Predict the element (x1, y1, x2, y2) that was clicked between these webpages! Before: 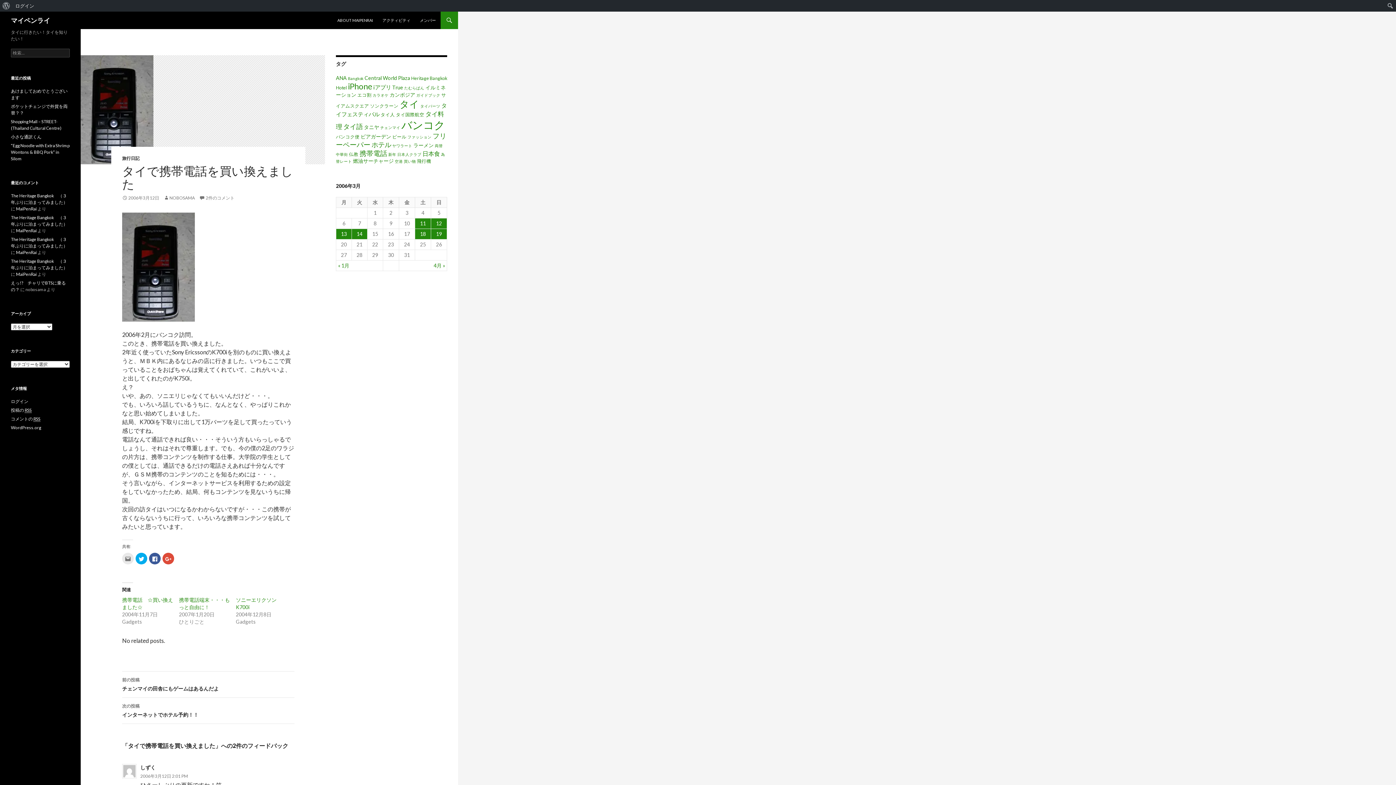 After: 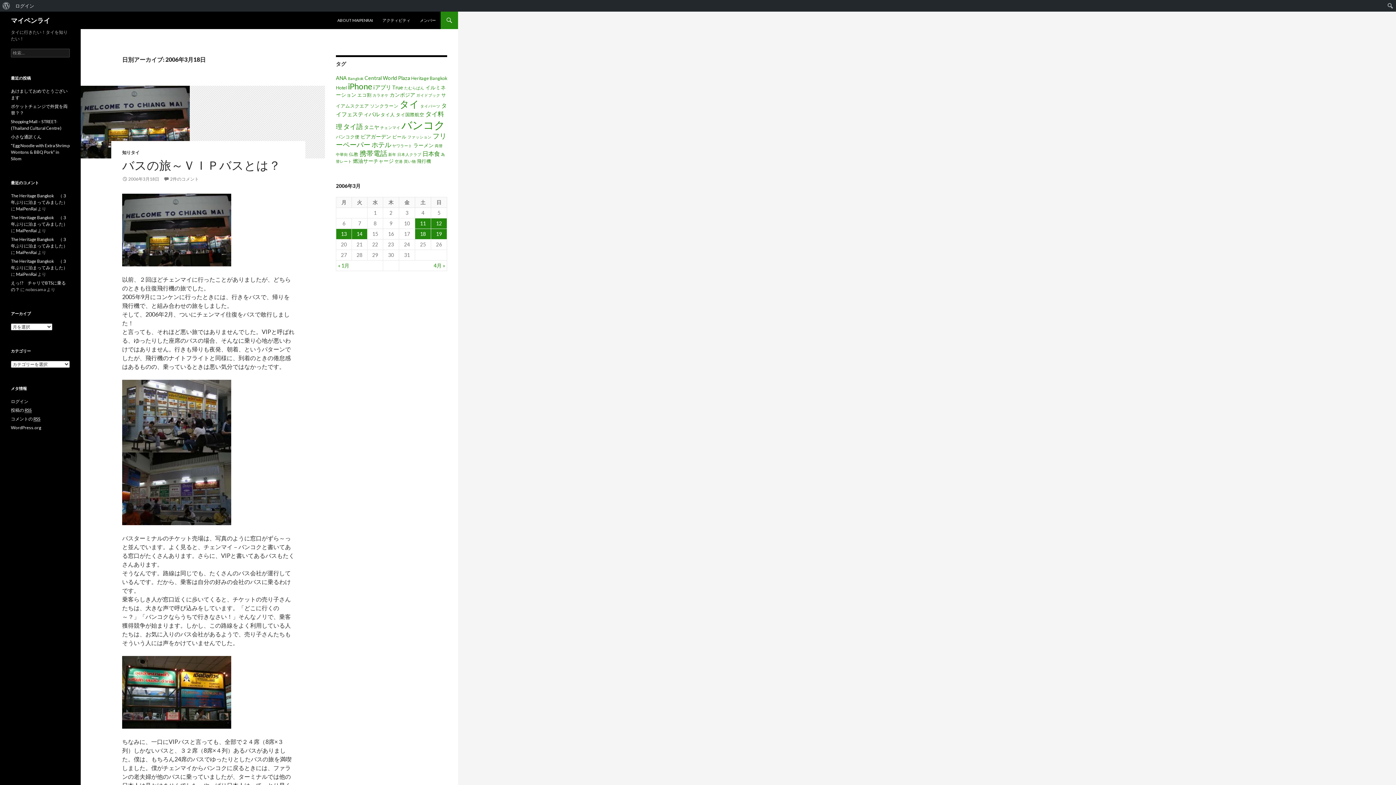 Action: label: 2006年3月18日 に投稿を公開 bbox: (415, 229, 430, 239)